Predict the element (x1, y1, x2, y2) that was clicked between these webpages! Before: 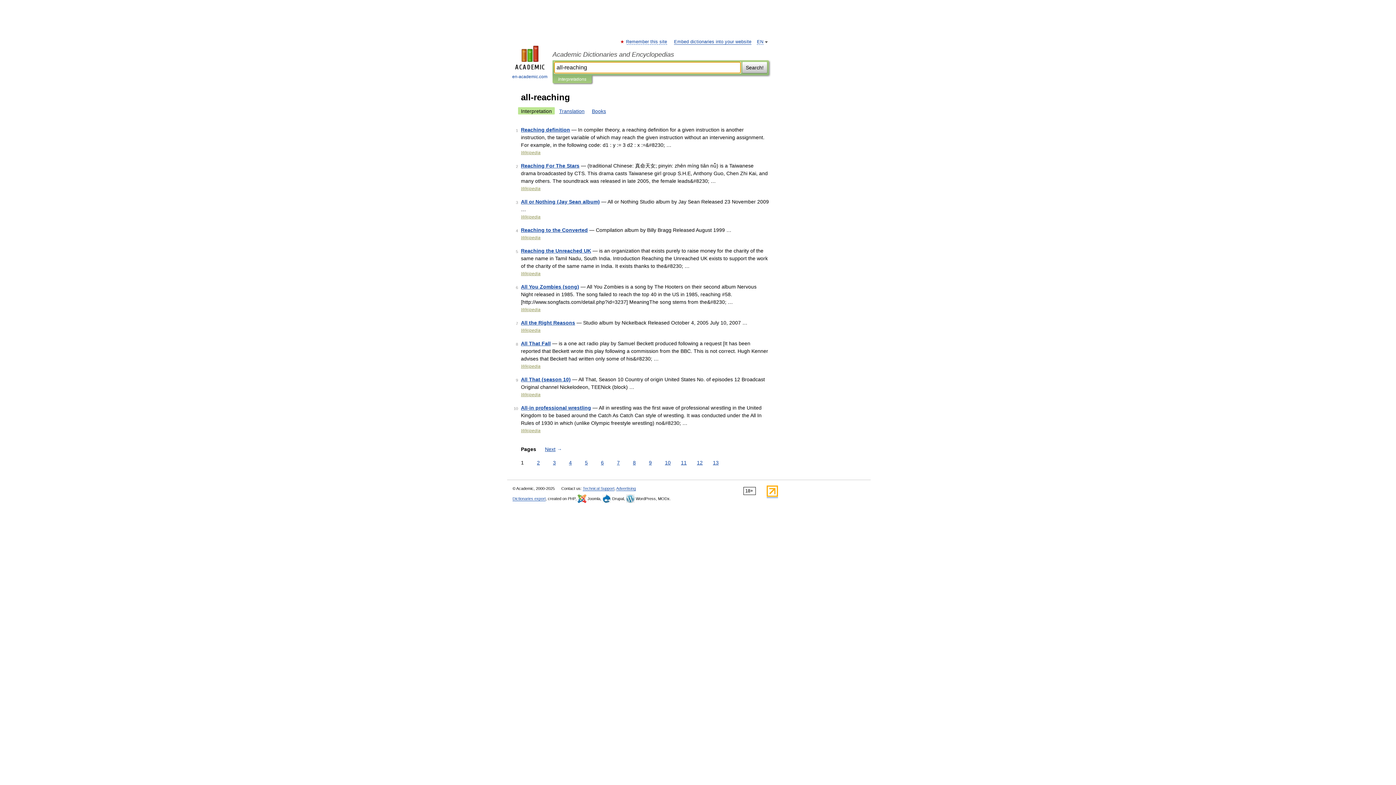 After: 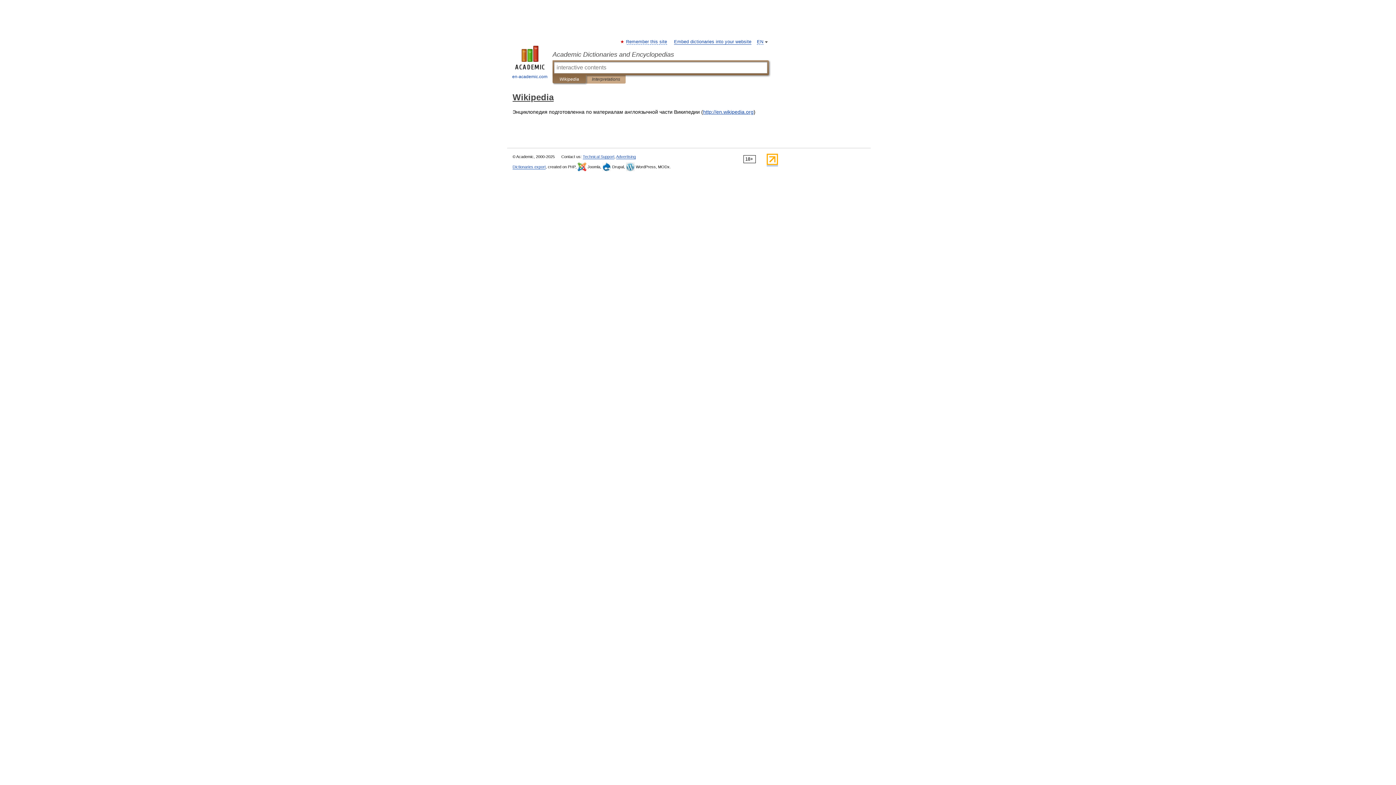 Action: bbox: (521, 235, 540, 240) label: Wikipedia